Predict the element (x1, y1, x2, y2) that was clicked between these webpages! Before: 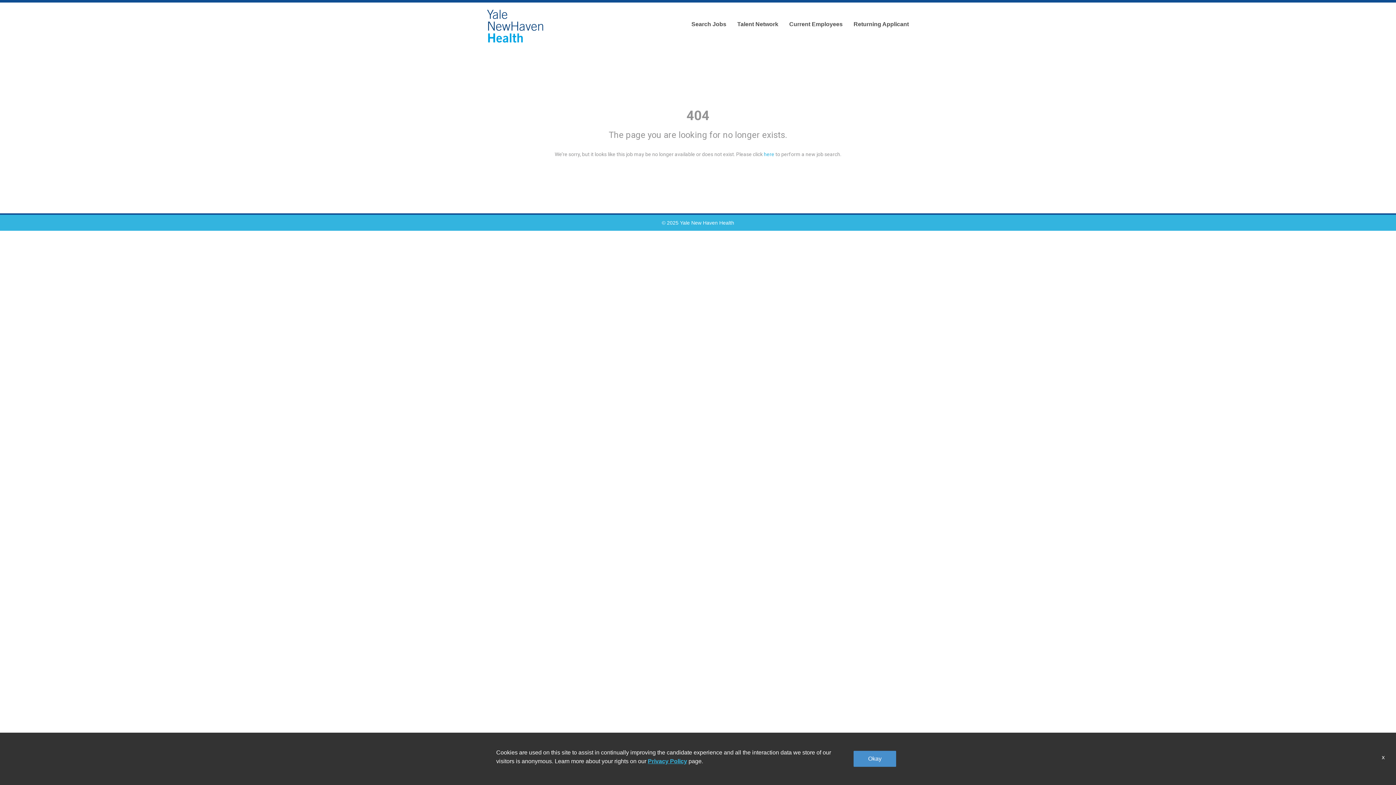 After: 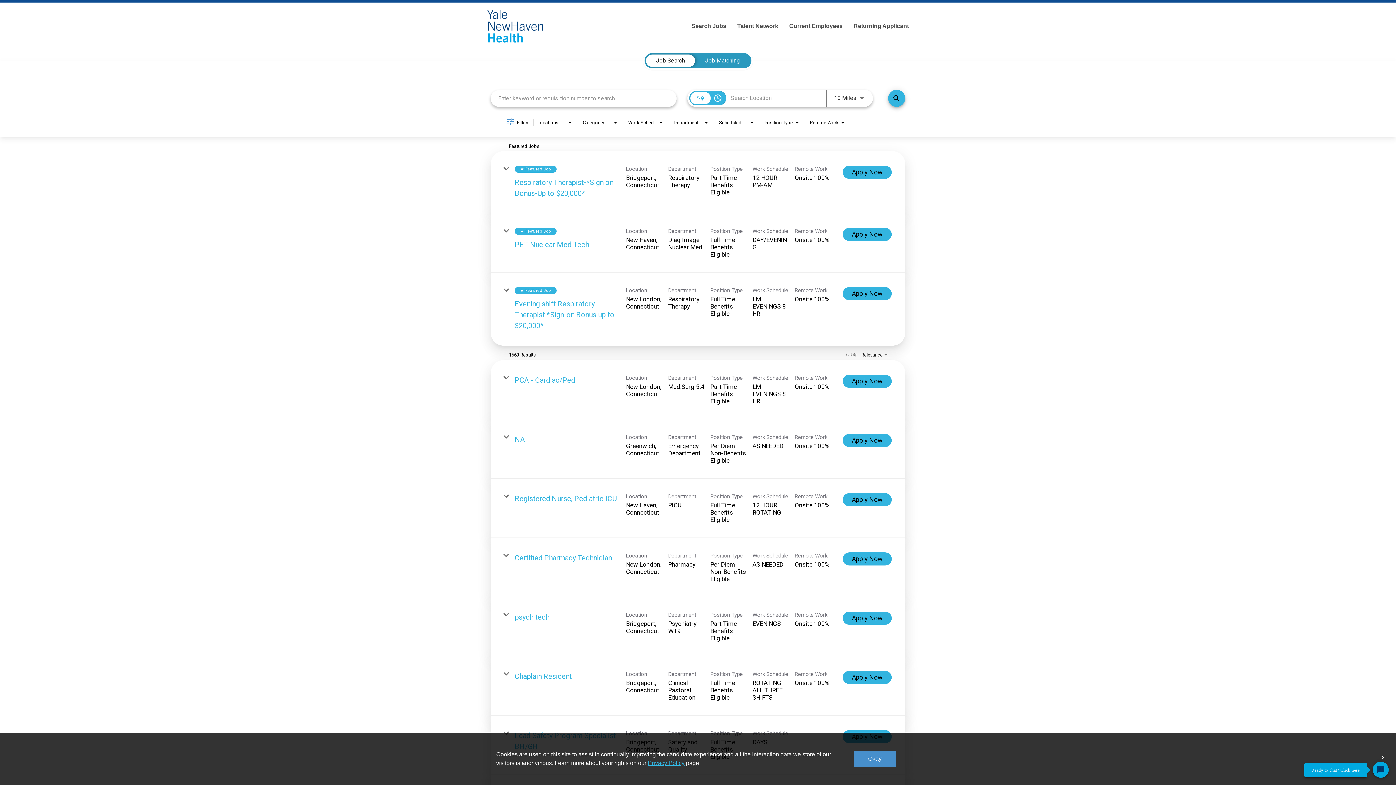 Action: bbox: (487, 9, 543, 42)